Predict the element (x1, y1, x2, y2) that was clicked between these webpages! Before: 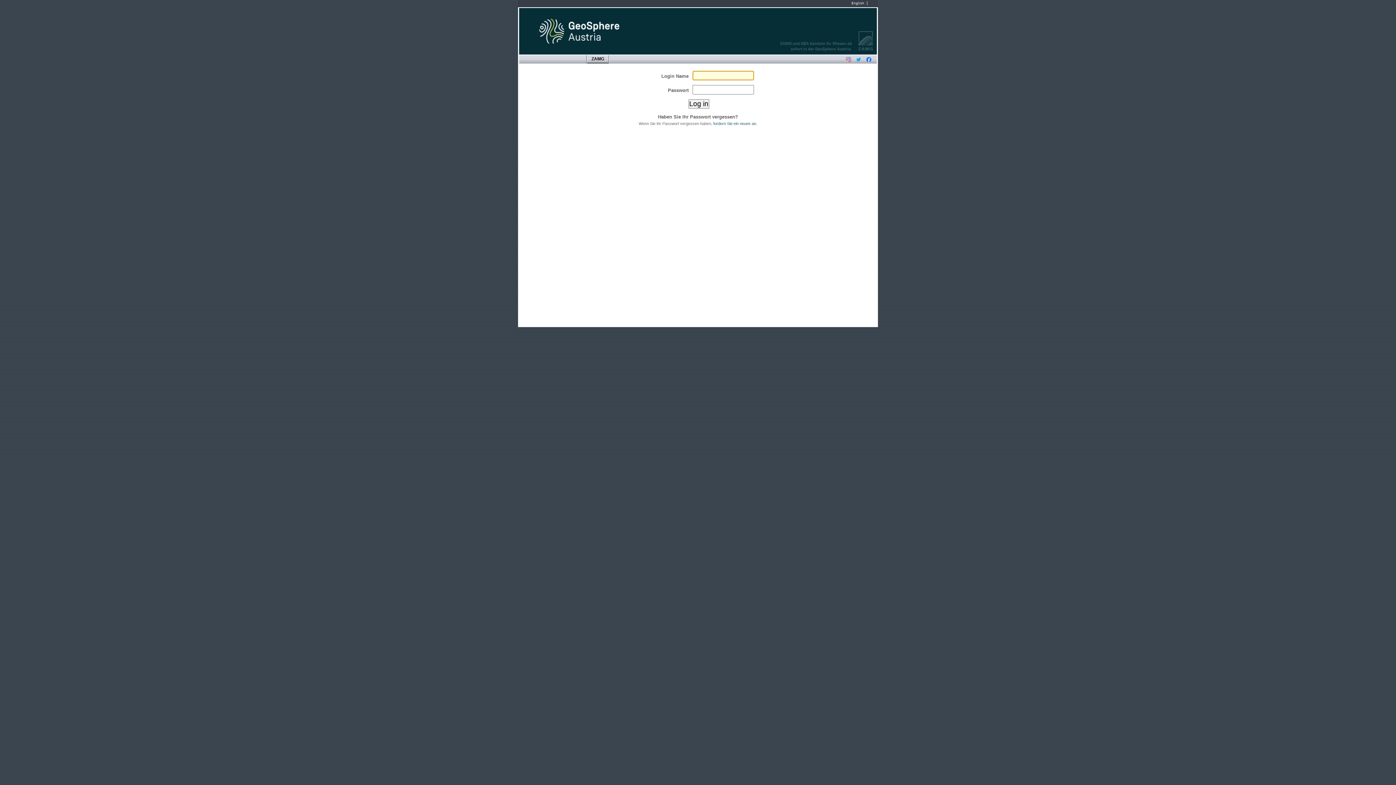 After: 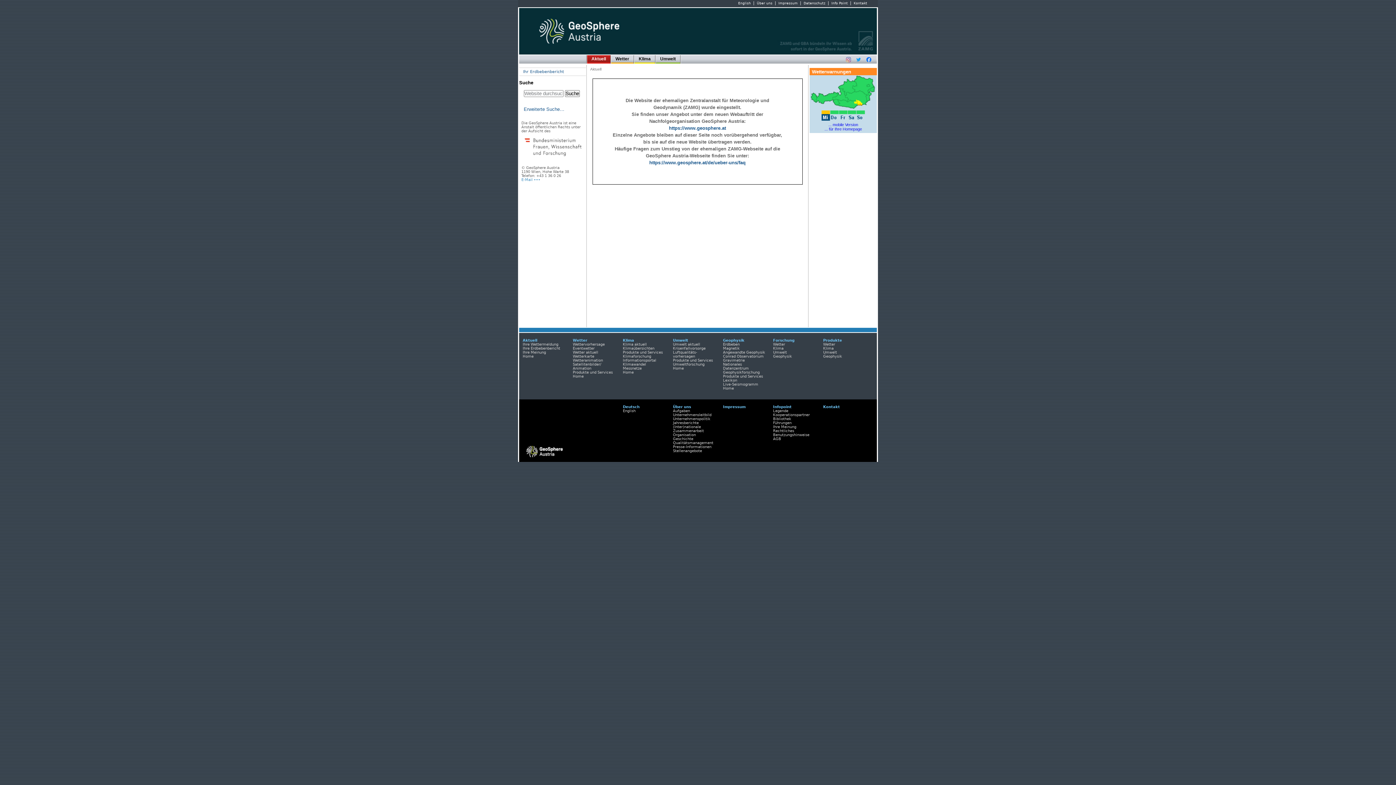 Action: bbox: (519, 8, 638, 54)